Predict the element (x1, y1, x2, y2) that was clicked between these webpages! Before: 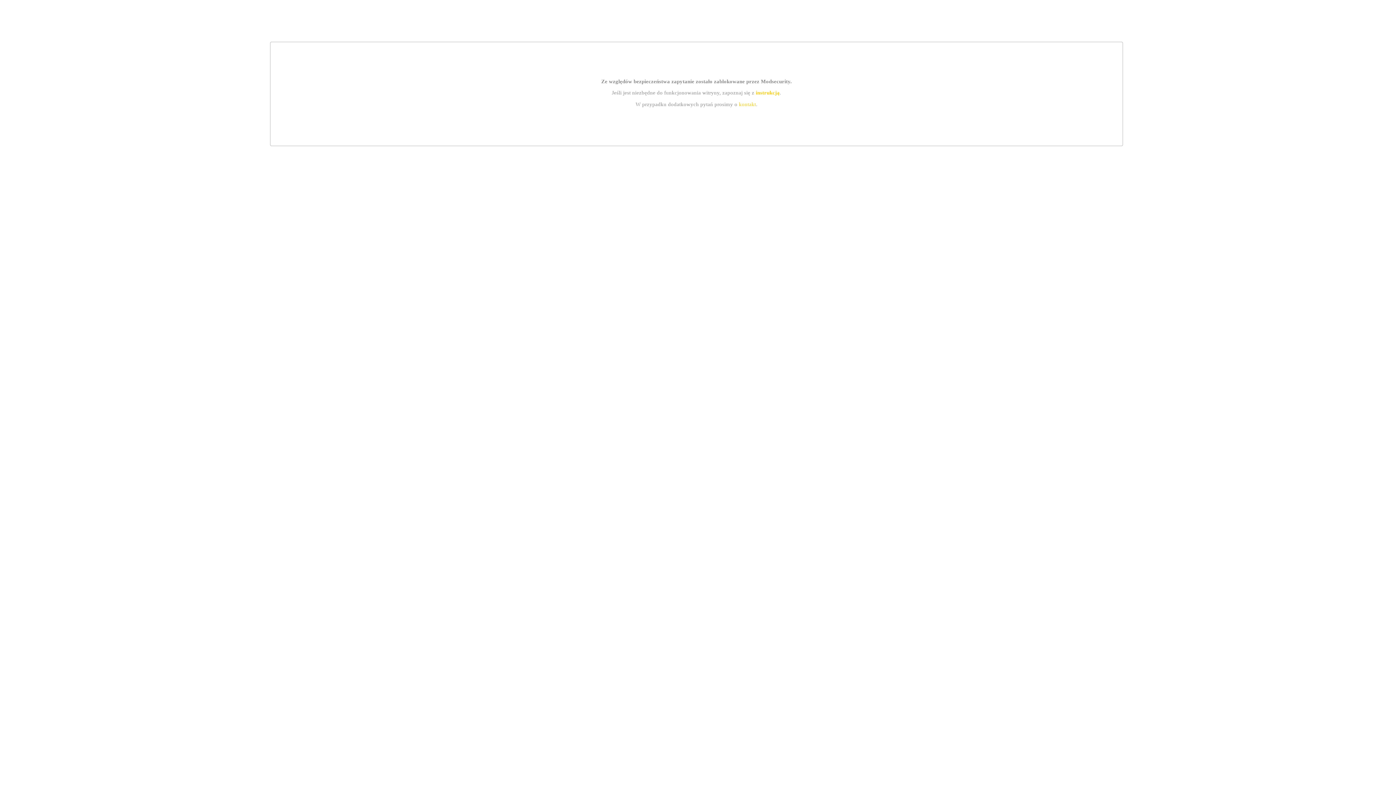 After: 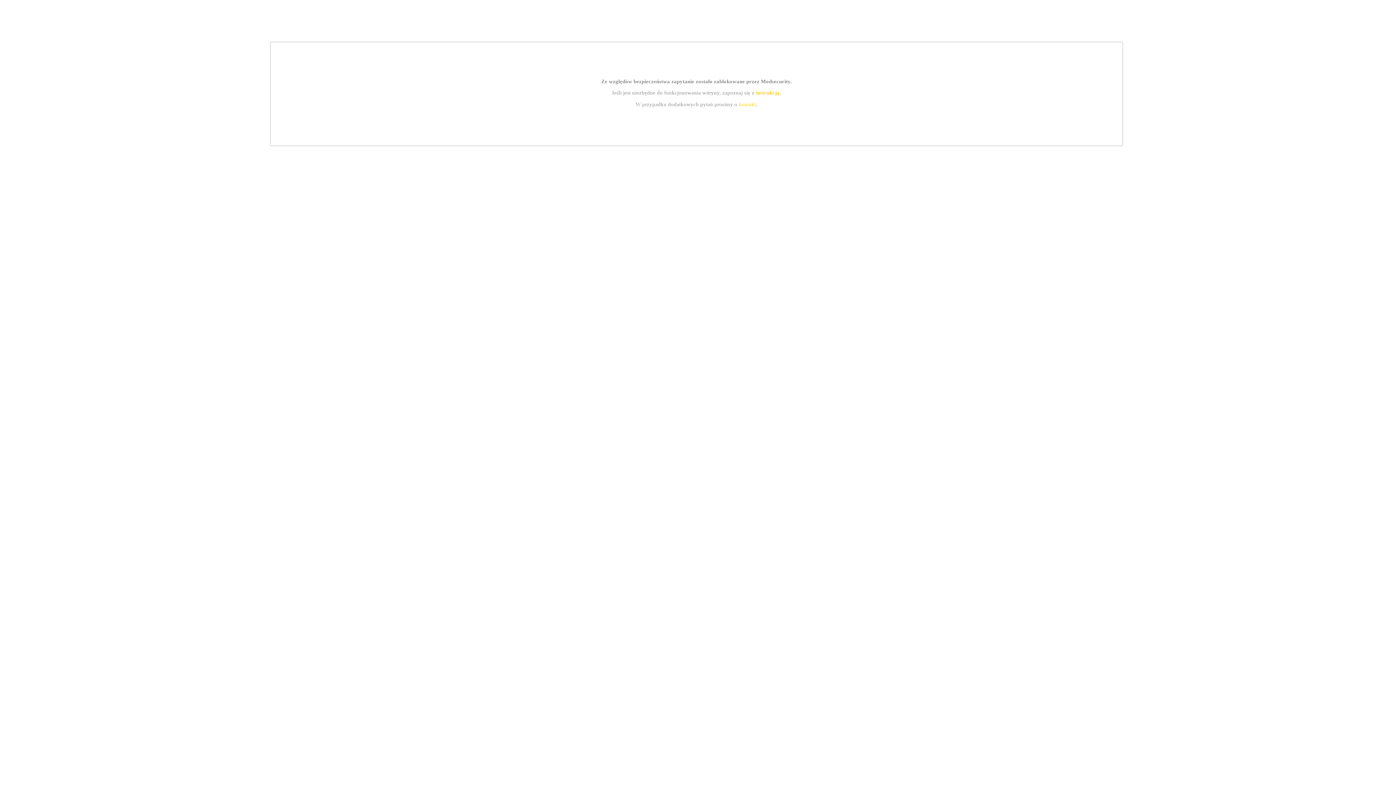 Action: label: kontakt bbox: (739, 101, 756, 107)